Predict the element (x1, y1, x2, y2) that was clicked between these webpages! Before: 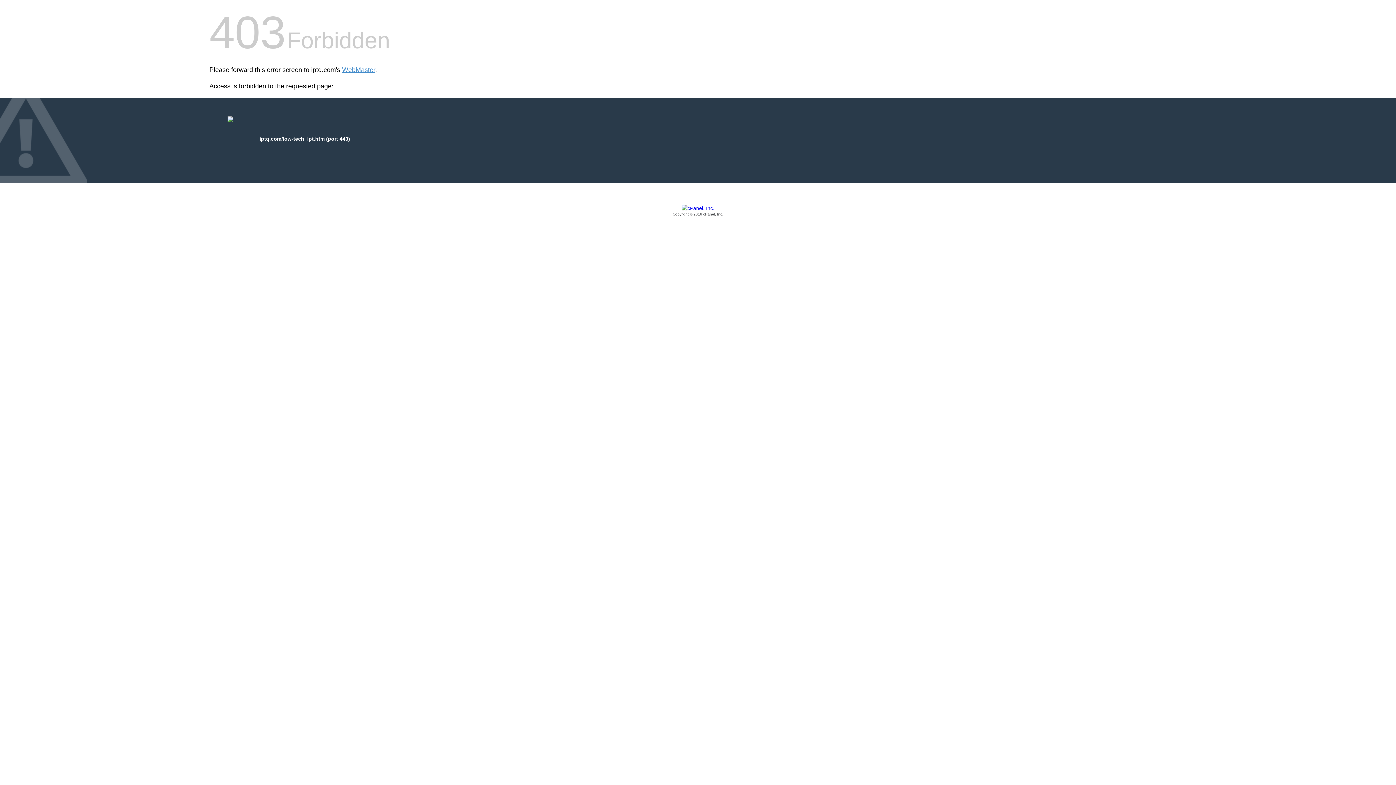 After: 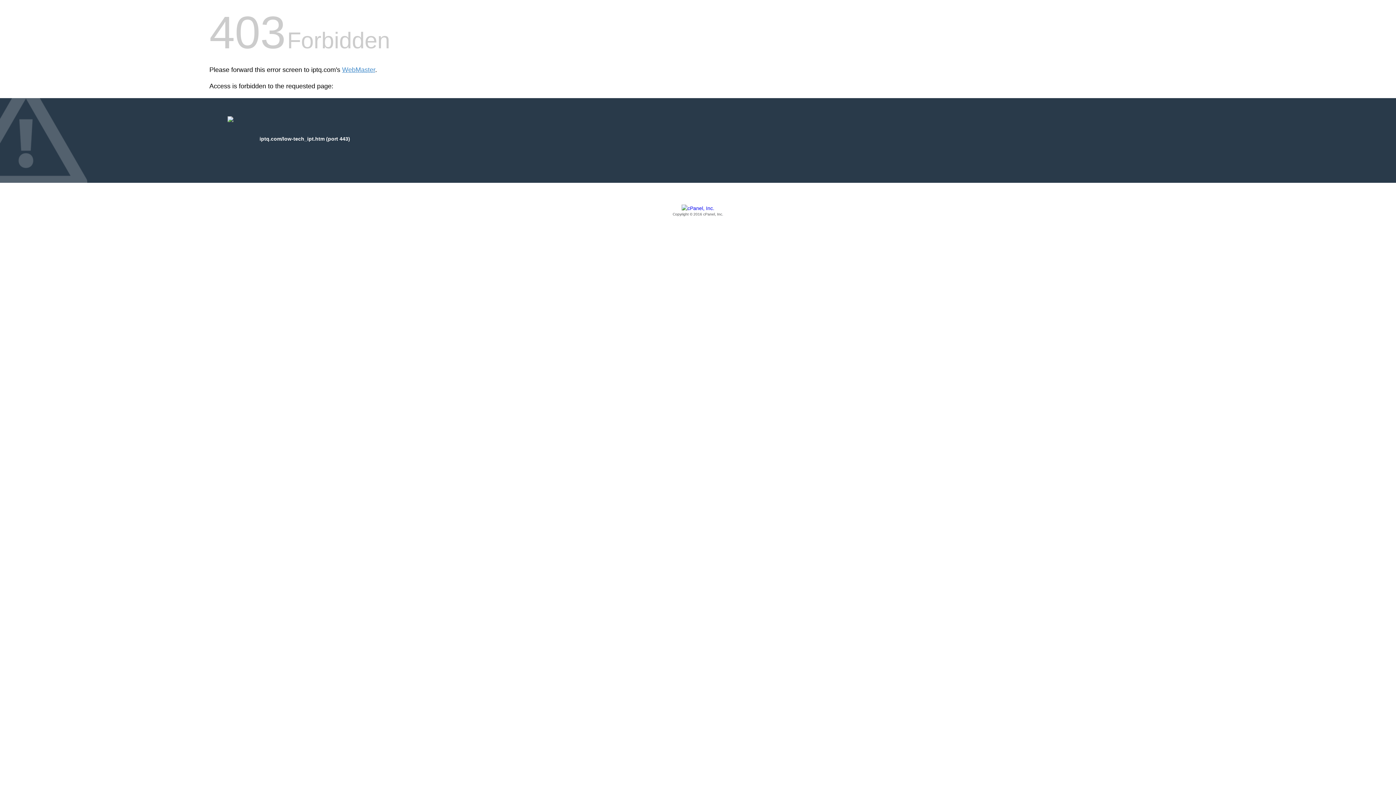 Action: bbox: (209, 205, 1186, 217) label: Copyright © 2016 cPanel, Inc.